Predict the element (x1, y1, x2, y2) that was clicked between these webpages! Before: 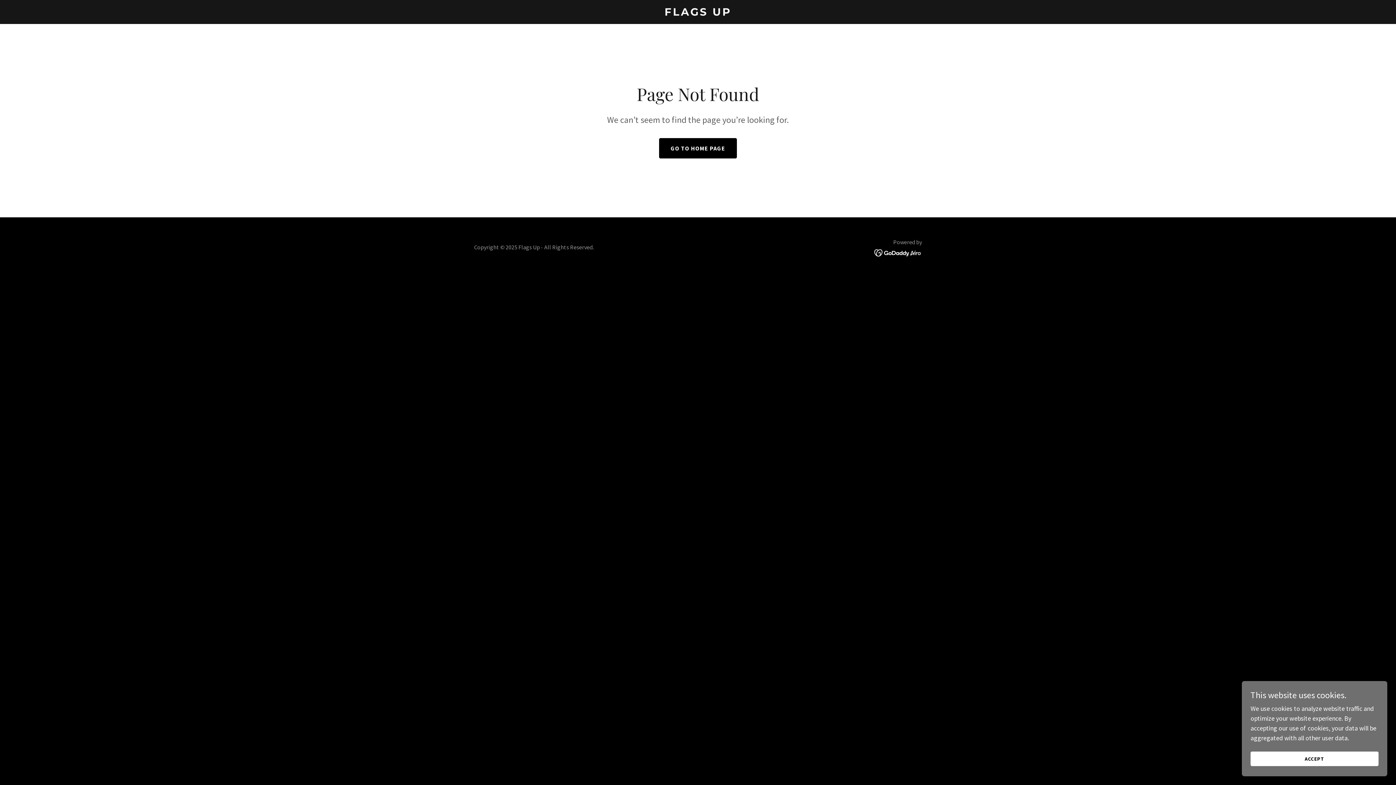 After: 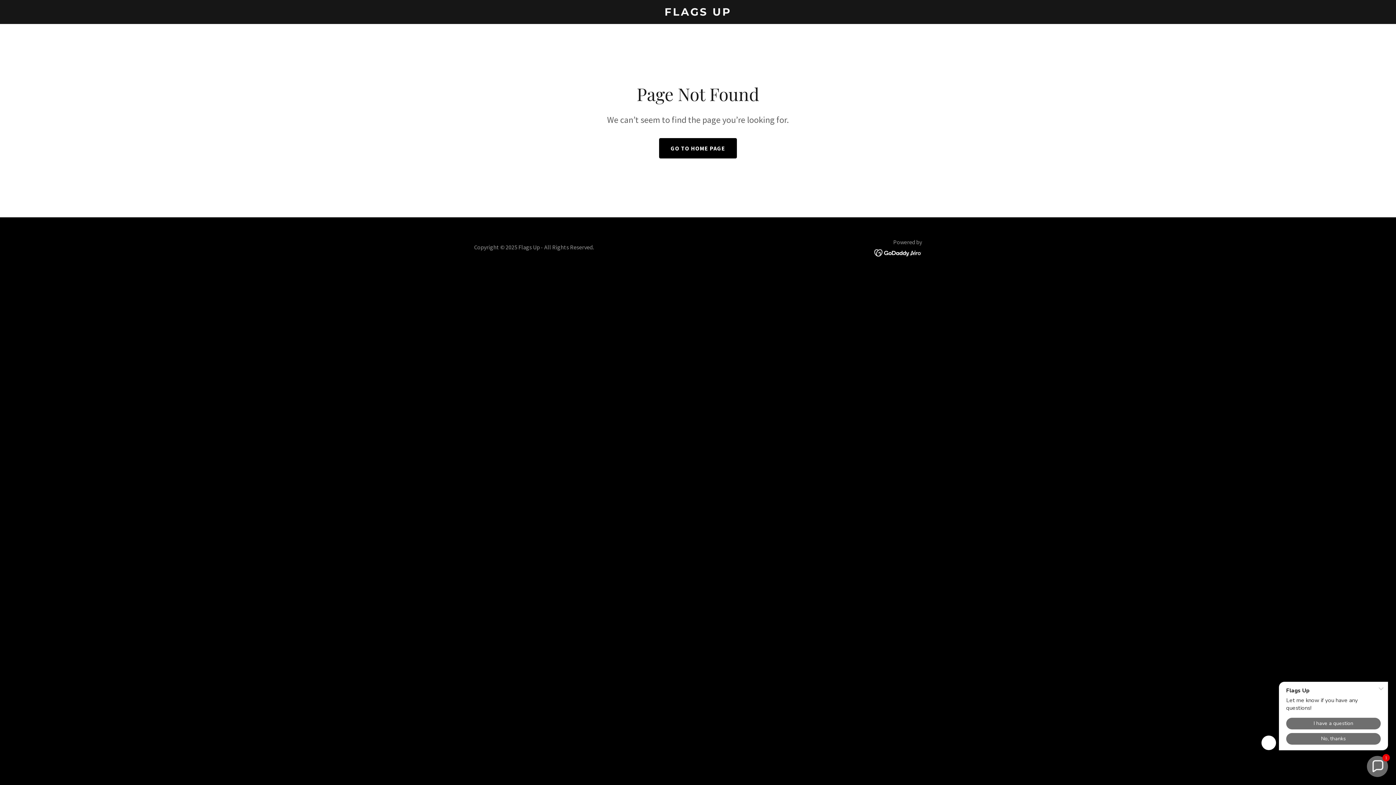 Action: bbox: (1250, 752, 1378, 766) label: ACCEPT